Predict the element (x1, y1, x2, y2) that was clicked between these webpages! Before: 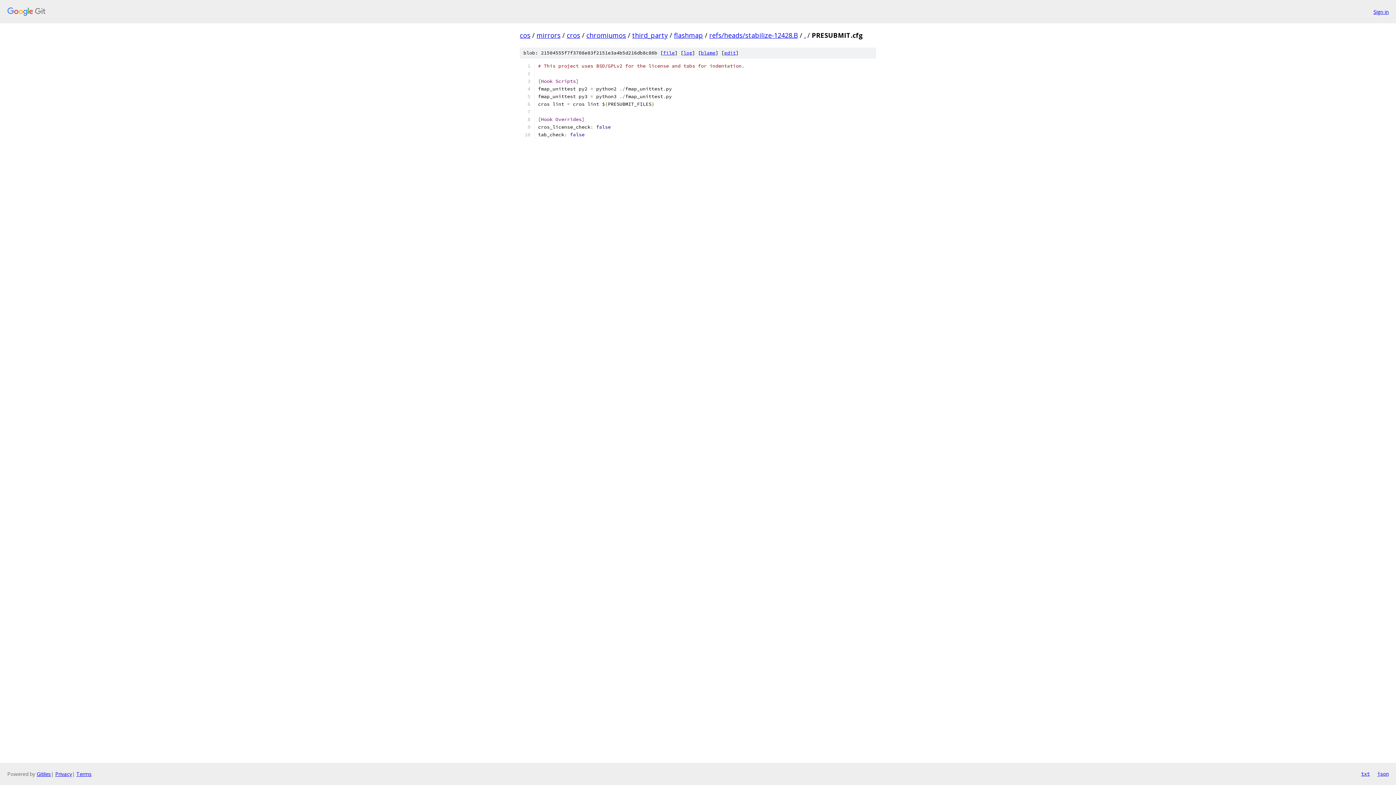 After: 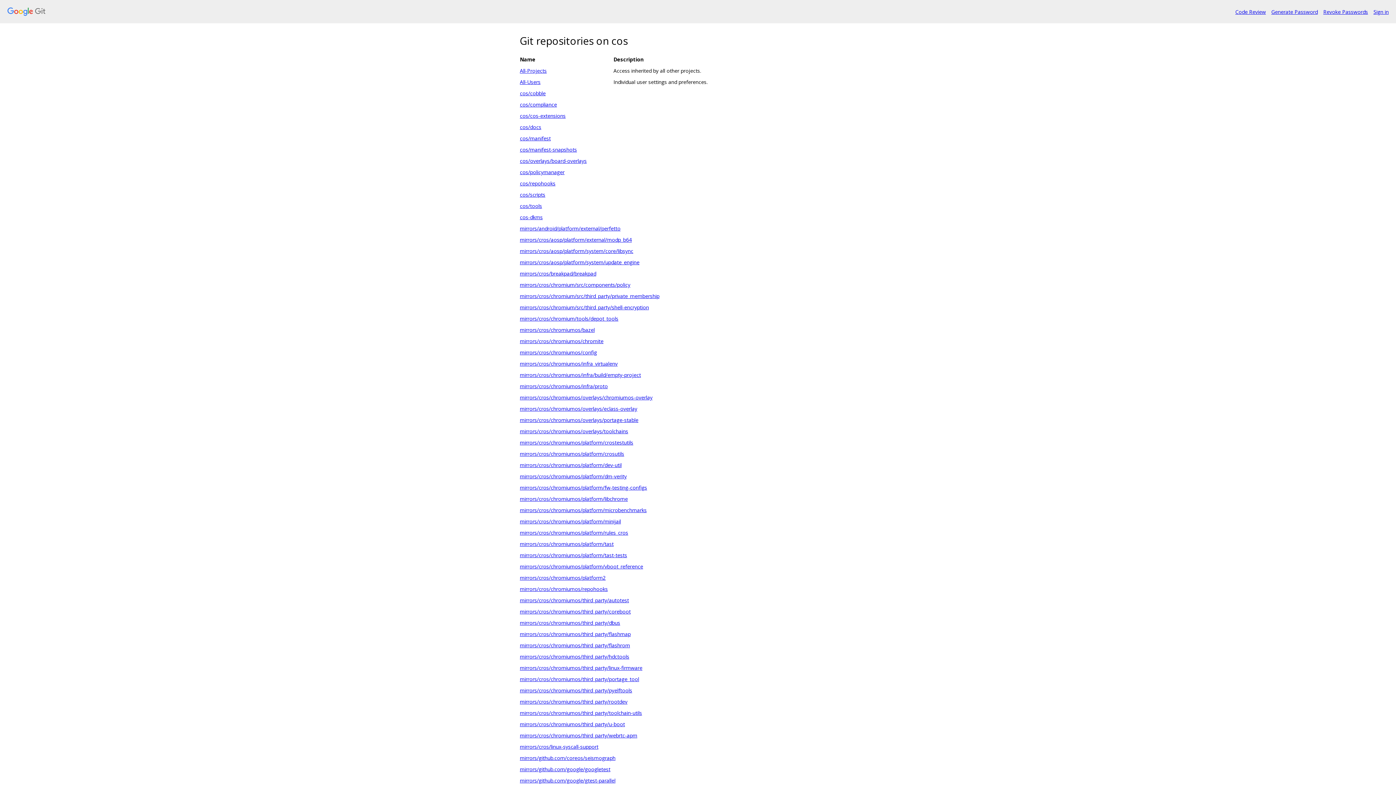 Action: bbox: (520, 30, 530, 39) label: cos